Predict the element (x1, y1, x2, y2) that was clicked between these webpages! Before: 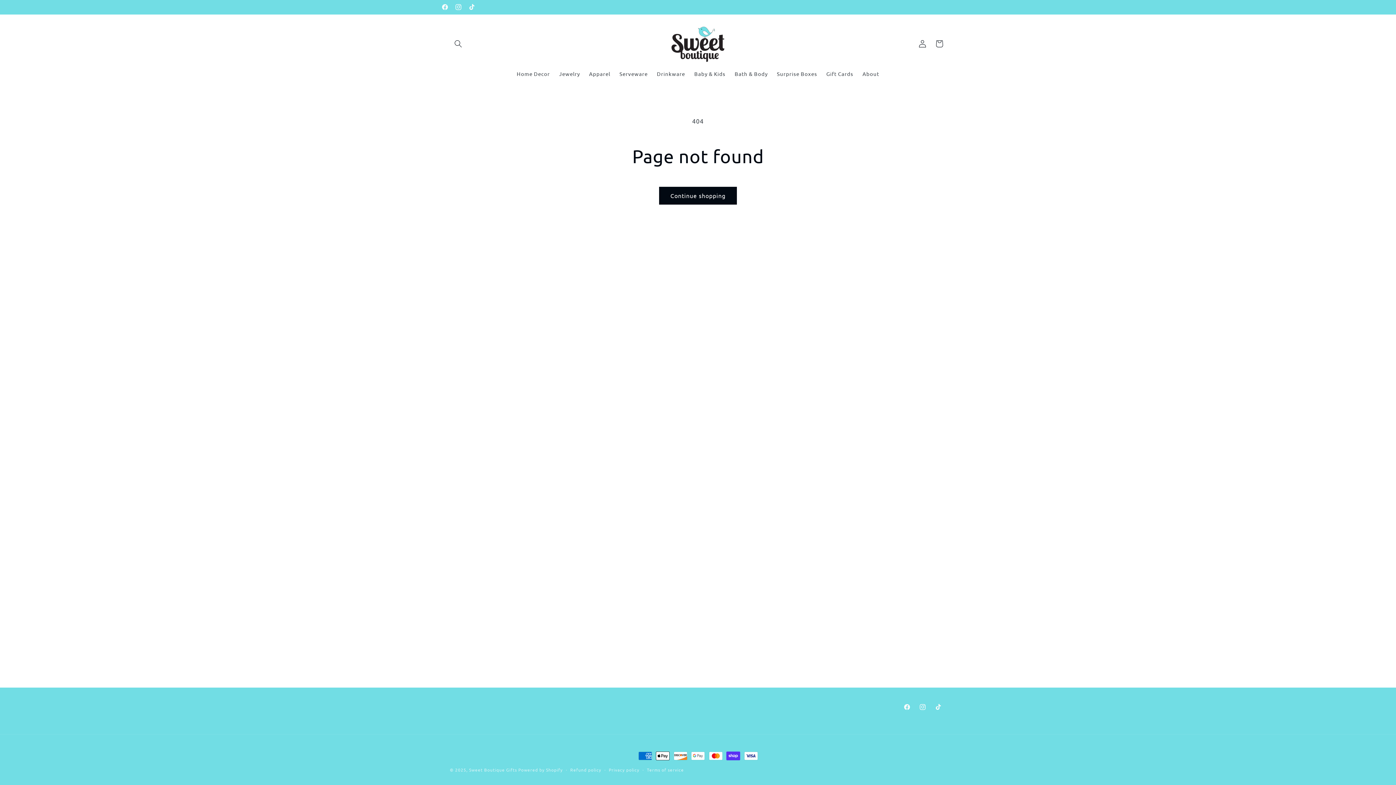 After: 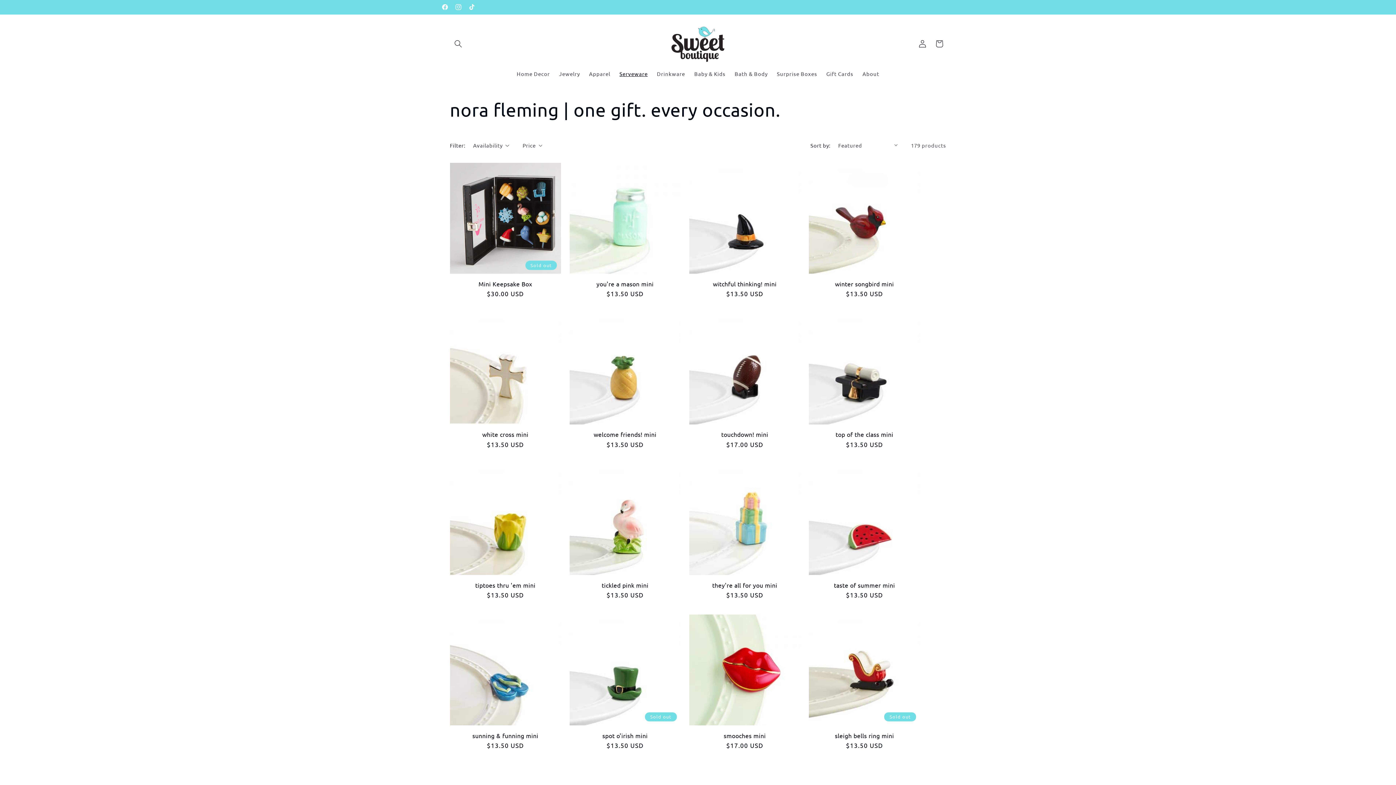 Action: label: Serveware bbox: (615, 65, 652, 81)